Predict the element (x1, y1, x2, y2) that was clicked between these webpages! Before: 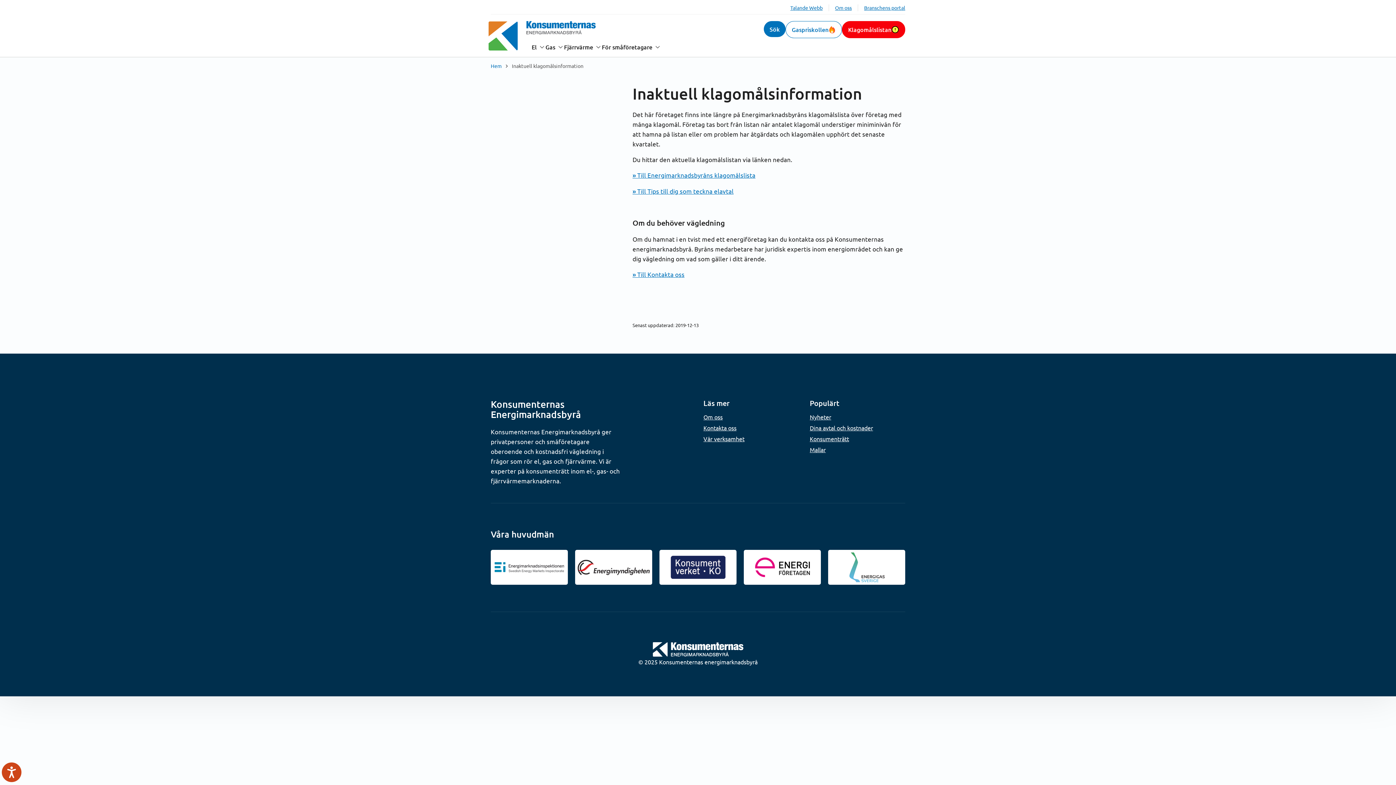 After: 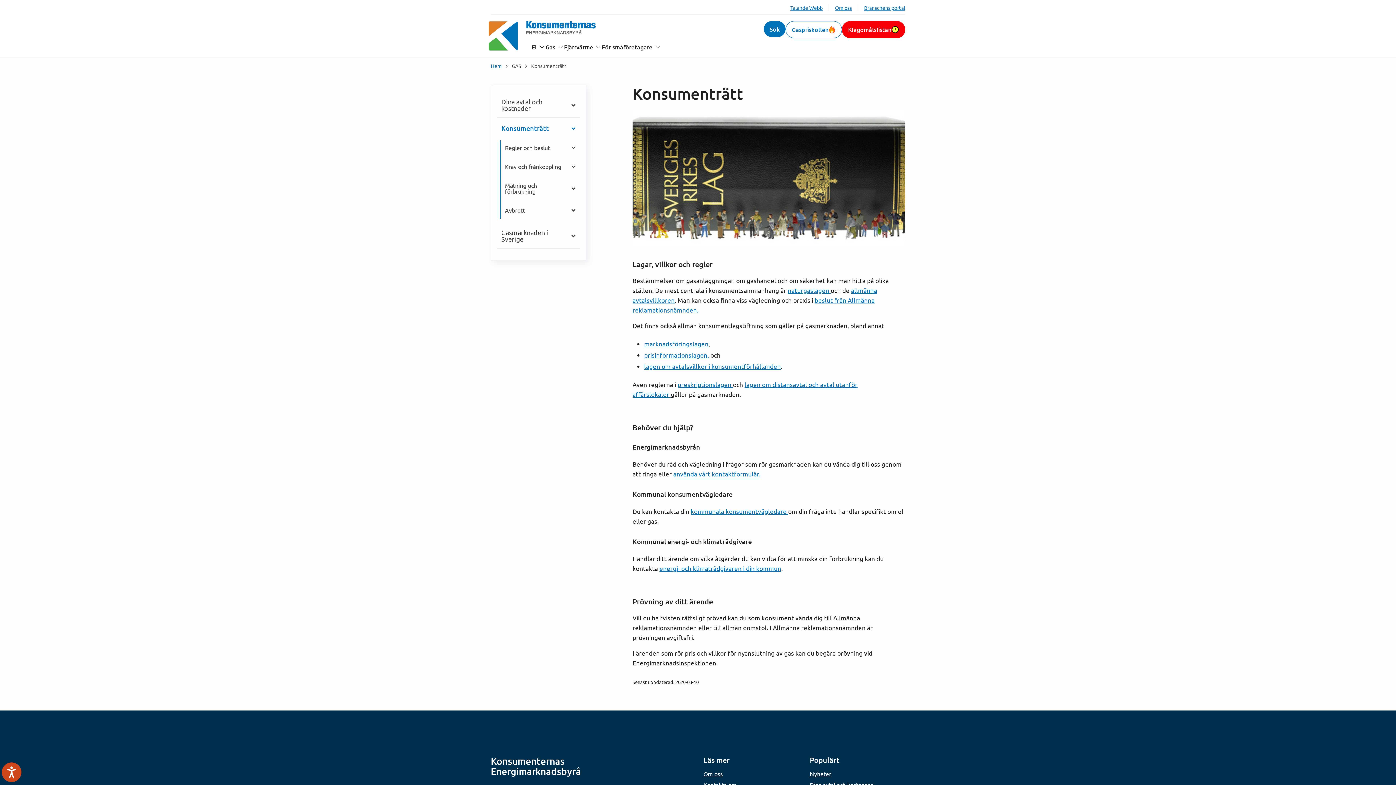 Action: label: Konsumenträtt bbox: (810, 435, 849, 442)